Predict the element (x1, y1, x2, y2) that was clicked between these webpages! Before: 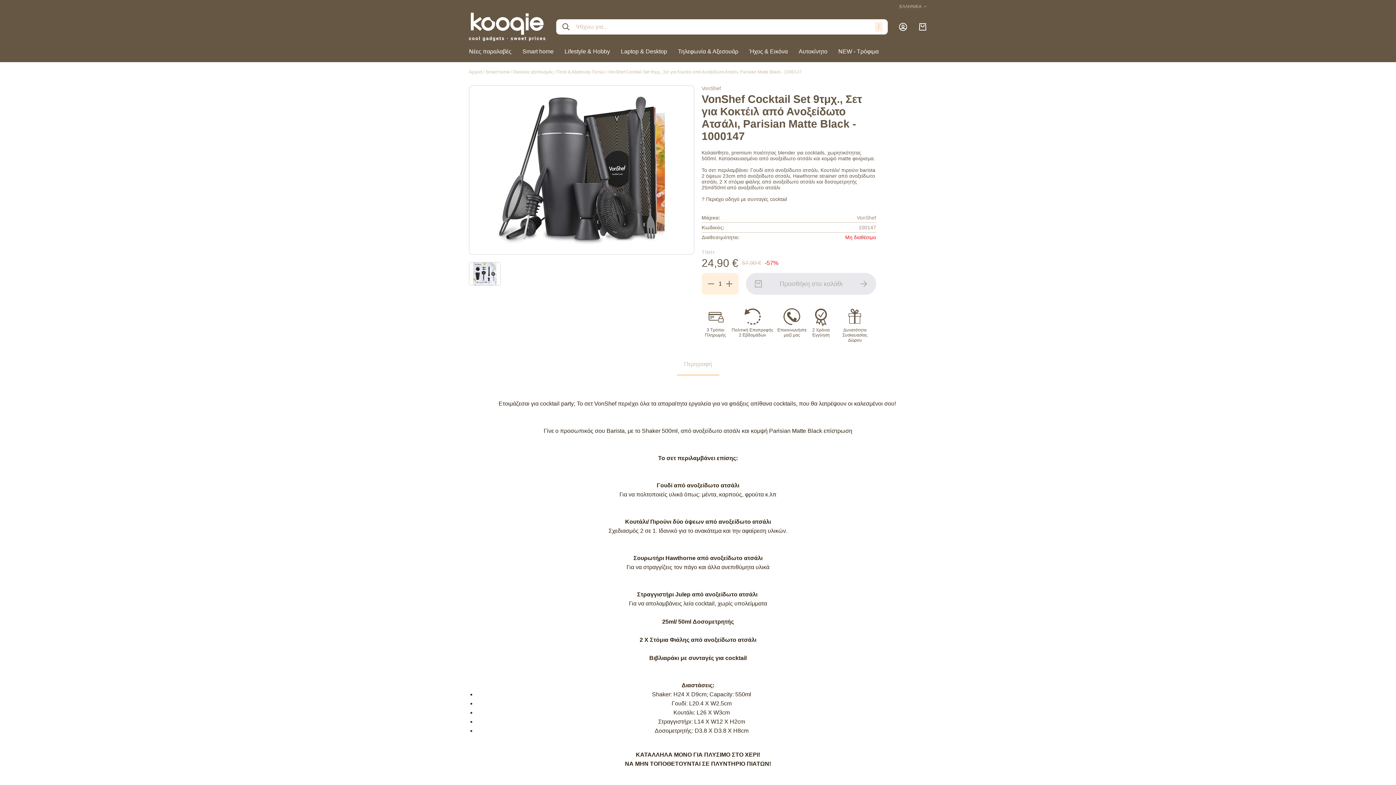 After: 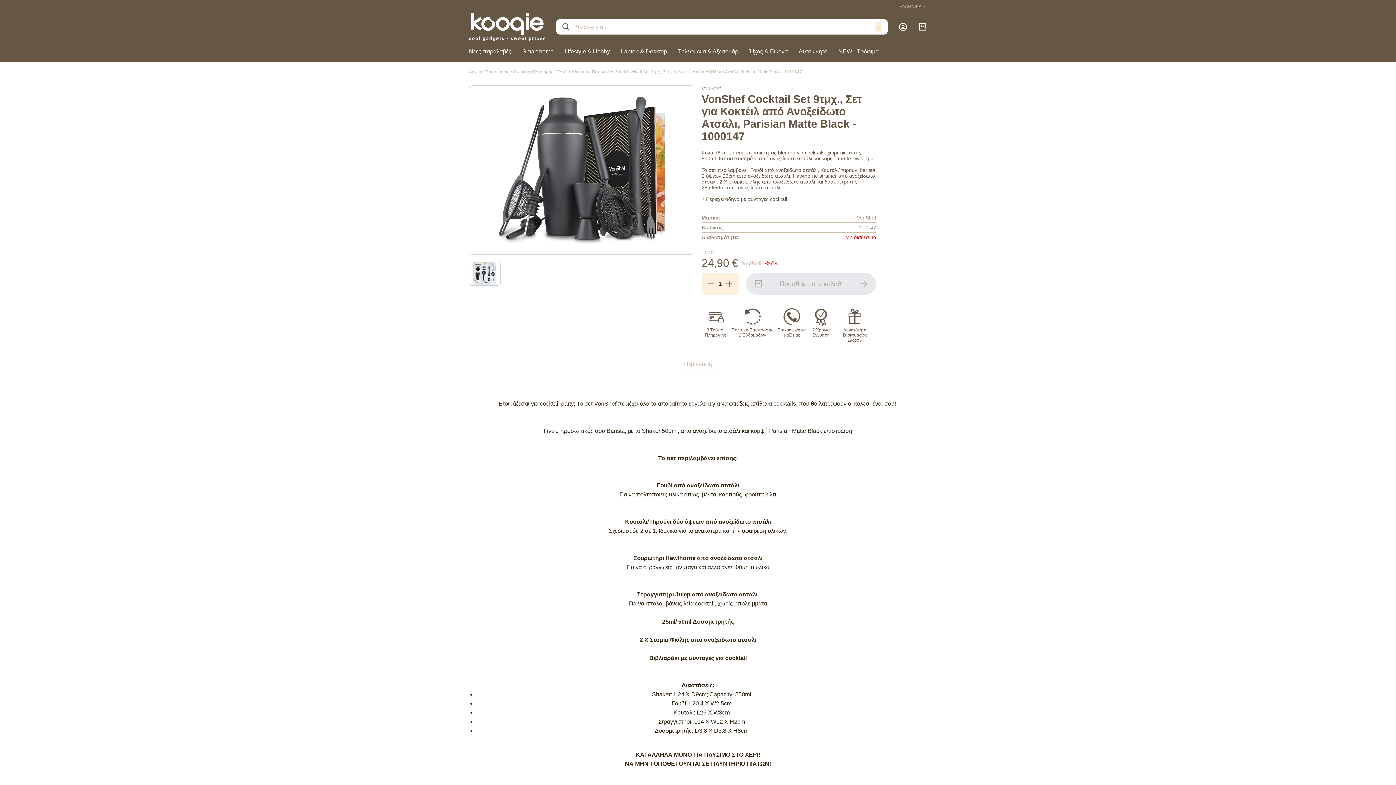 Action: bbox: (676, 353, 719, 375) label: Περιγραφή